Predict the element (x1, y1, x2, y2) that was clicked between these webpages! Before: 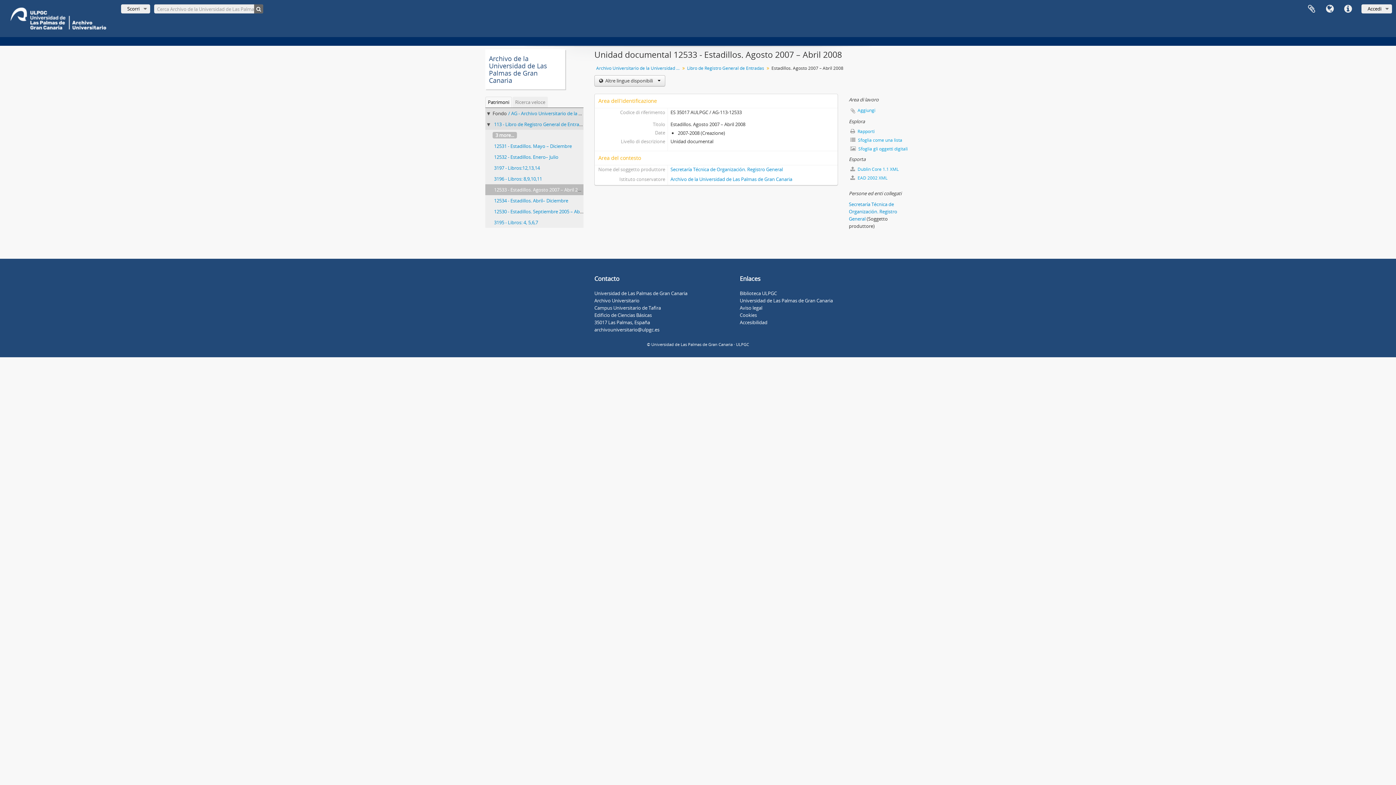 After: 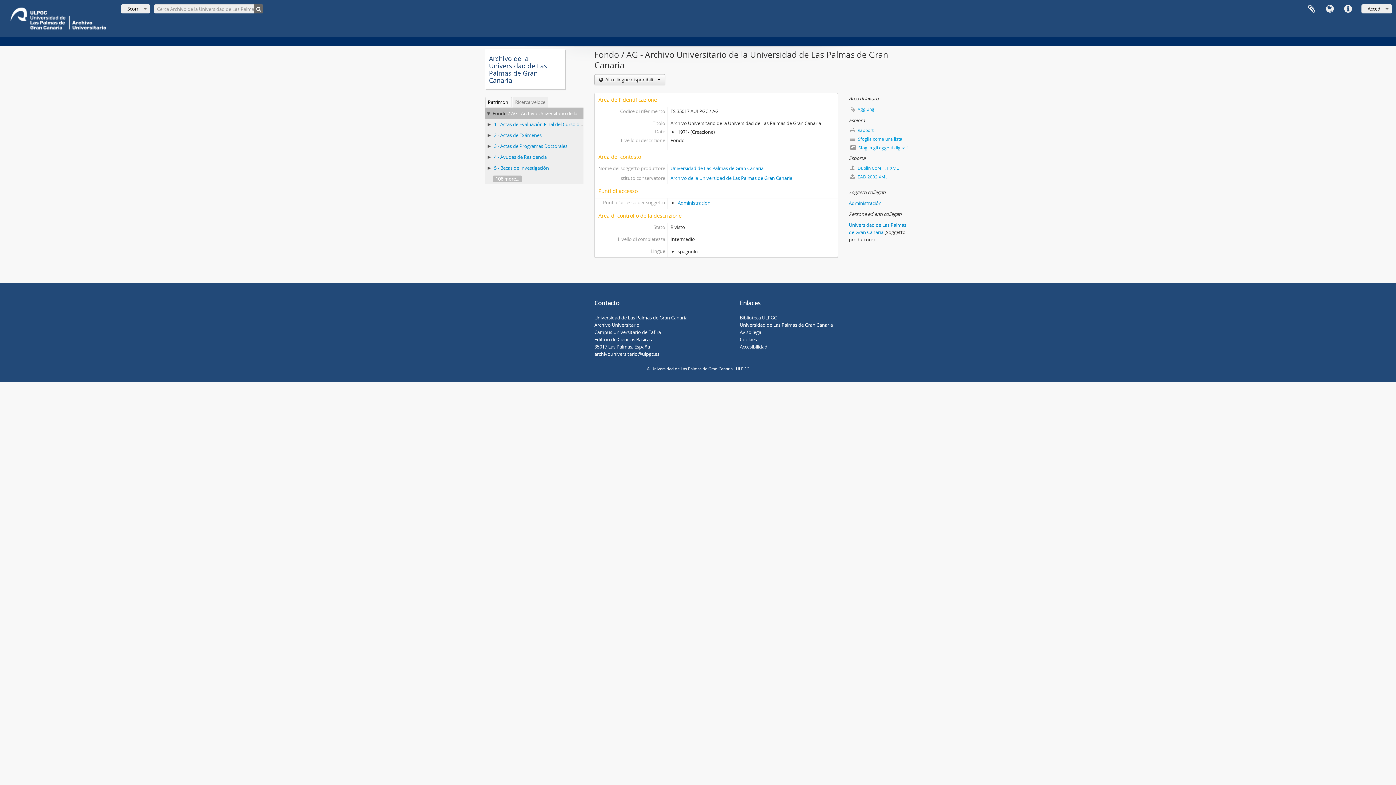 Action: label: Archivo Universitario de la Universidad de Las Palmas de Gran Canaria bbox: (594, 63, 681, 73)